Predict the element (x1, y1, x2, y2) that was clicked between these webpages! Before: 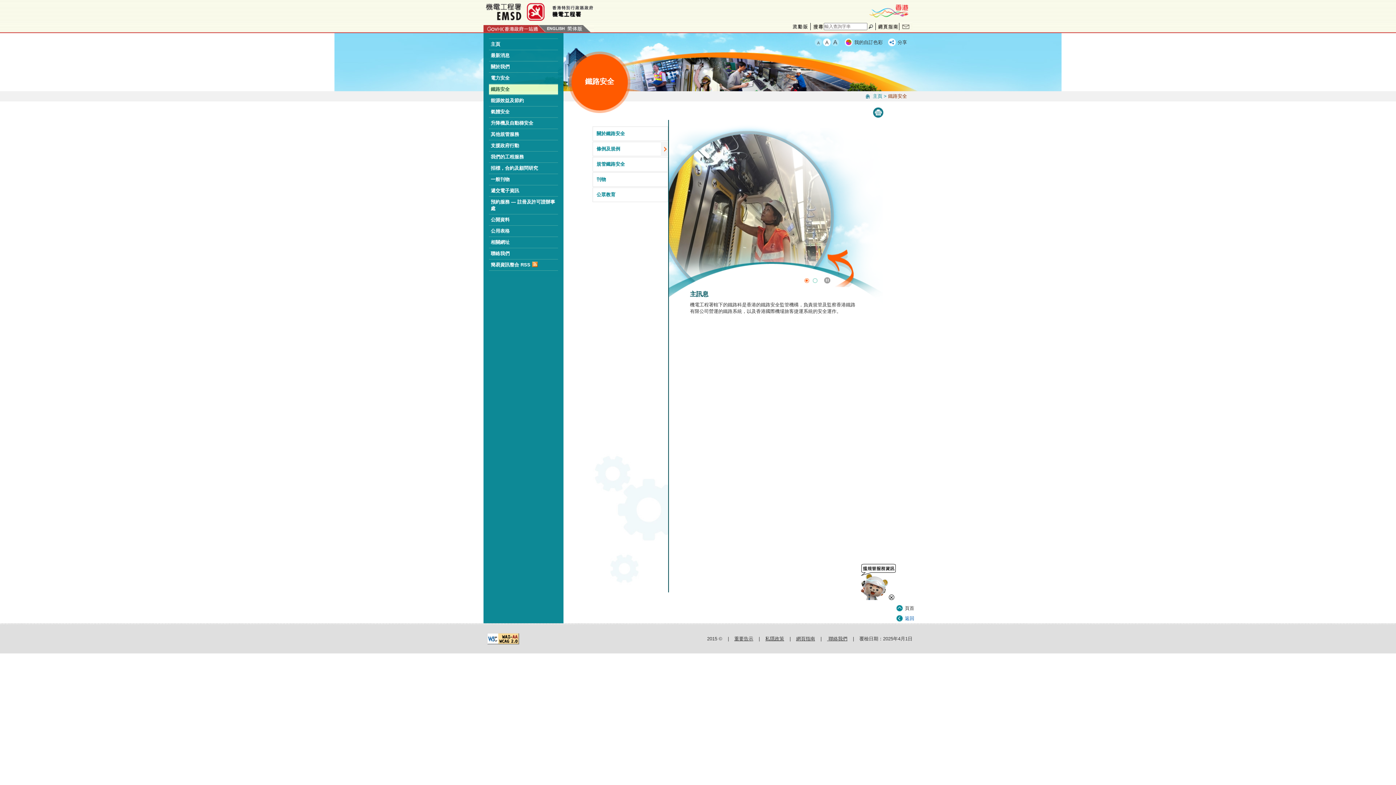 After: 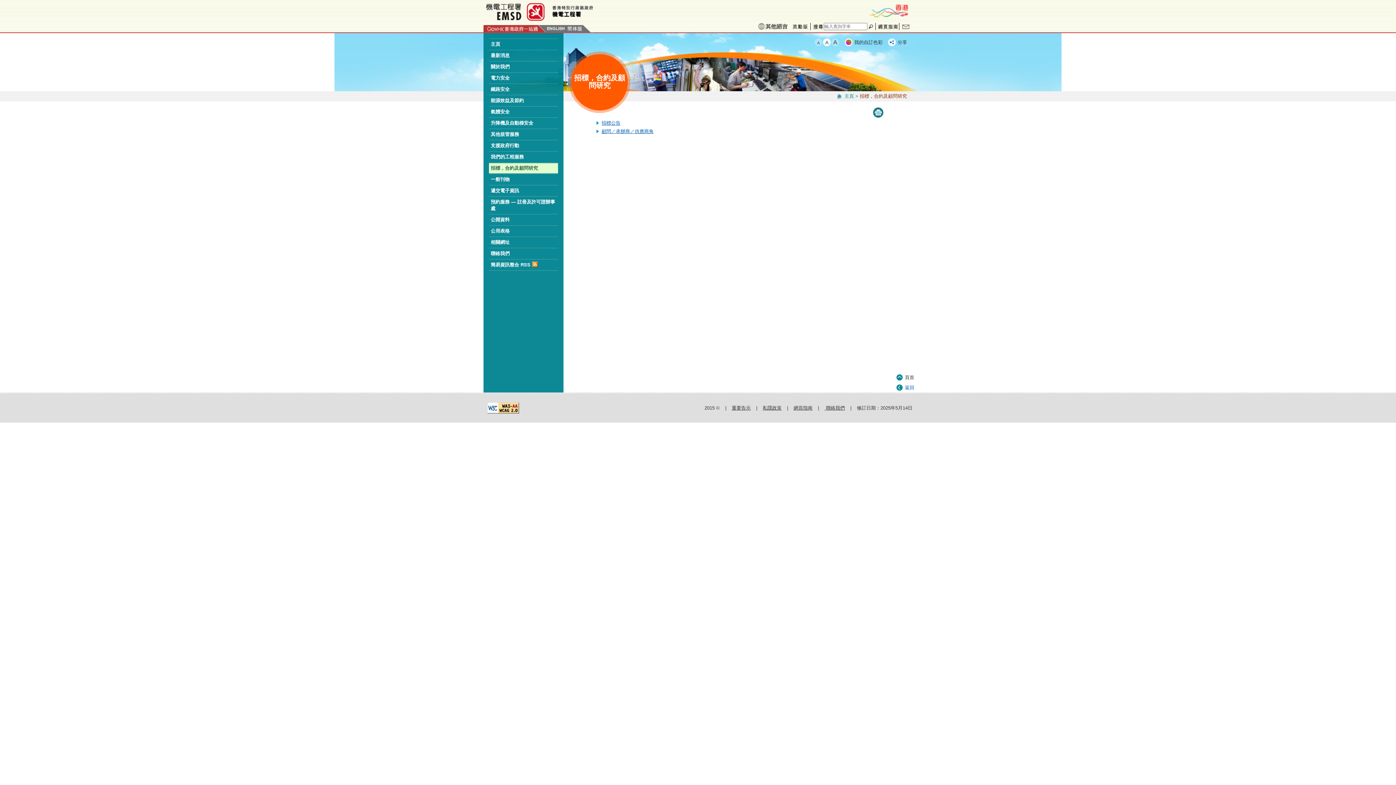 Action: label: 招標，合約及顧問研究 bbox: (483, 162, 563, 174)